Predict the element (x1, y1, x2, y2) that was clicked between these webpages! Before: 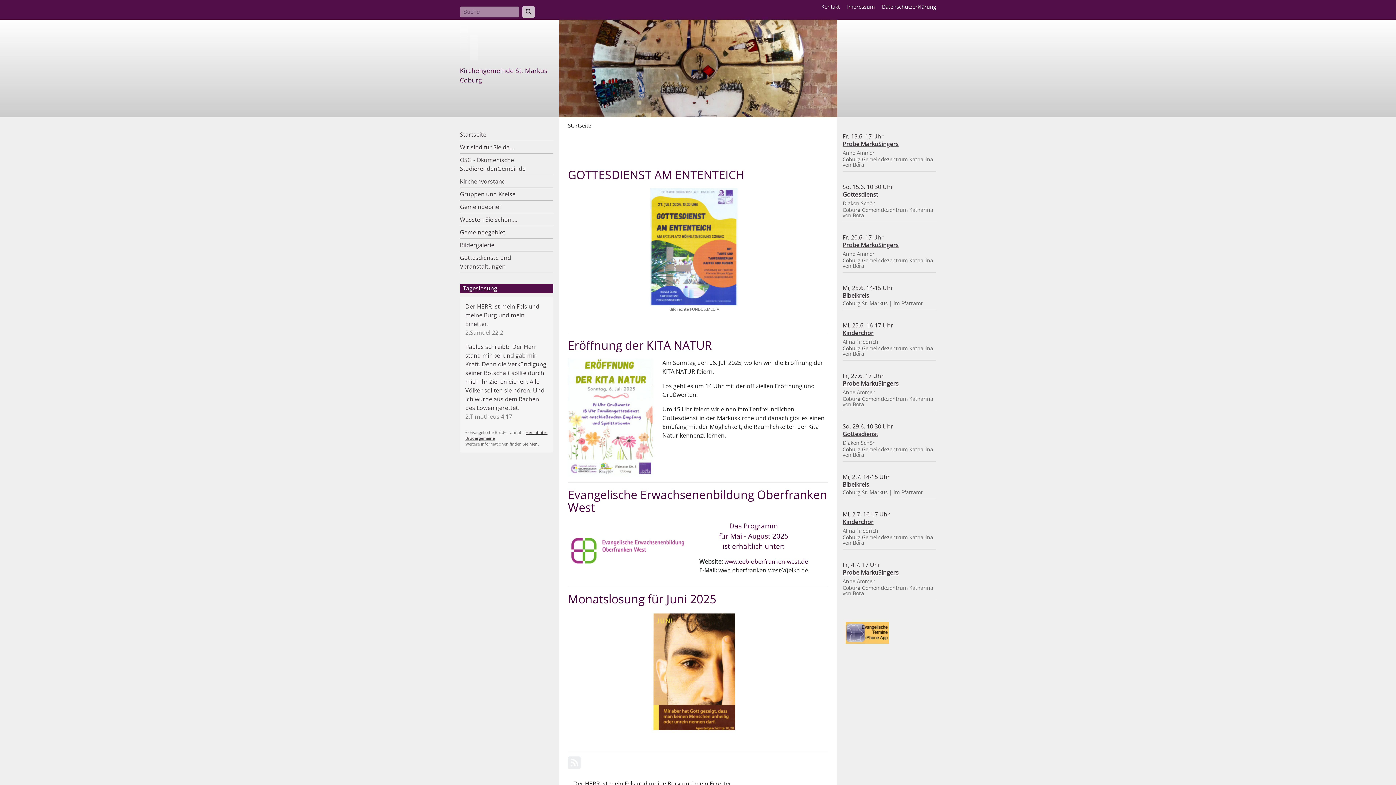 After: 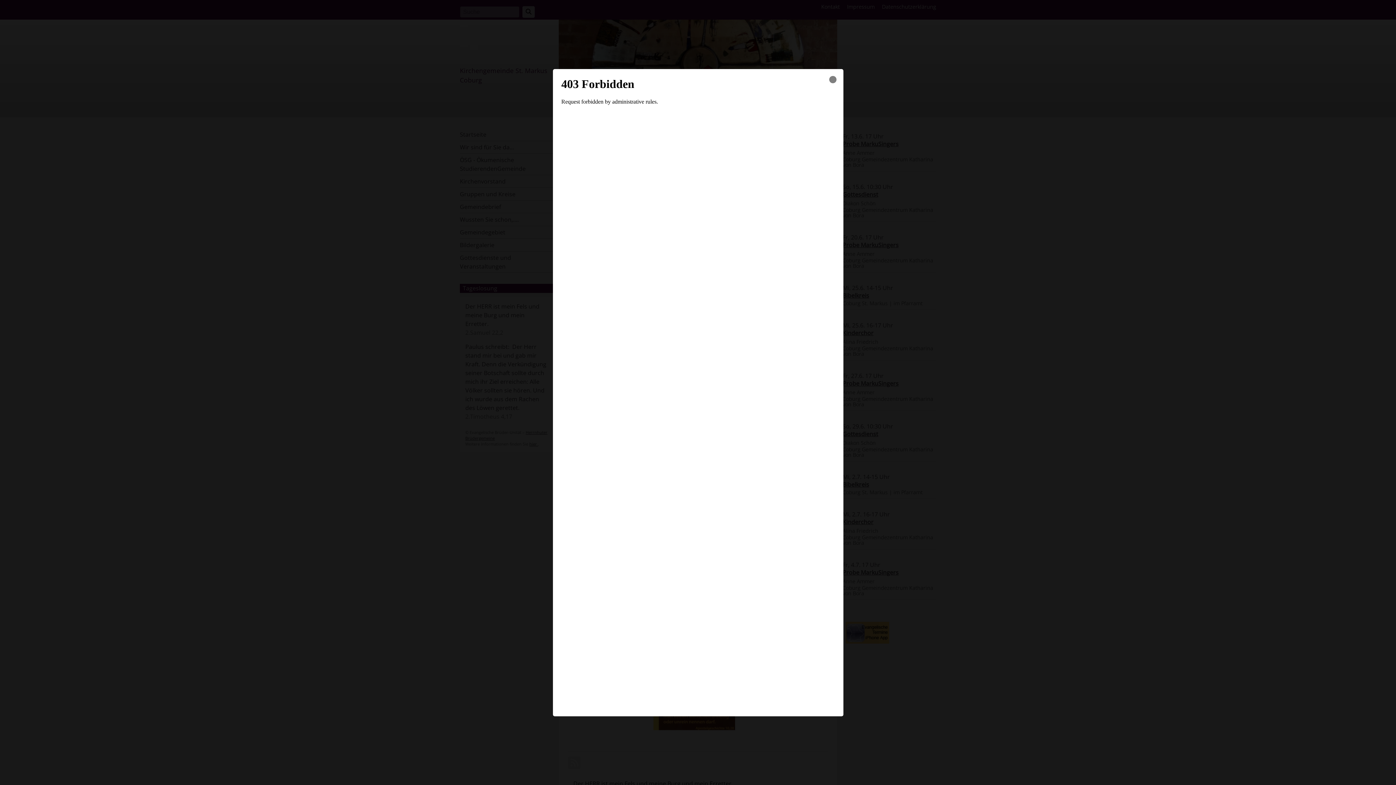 Action: bbox: (842, 190, 878, 198) label: Gottesdienst